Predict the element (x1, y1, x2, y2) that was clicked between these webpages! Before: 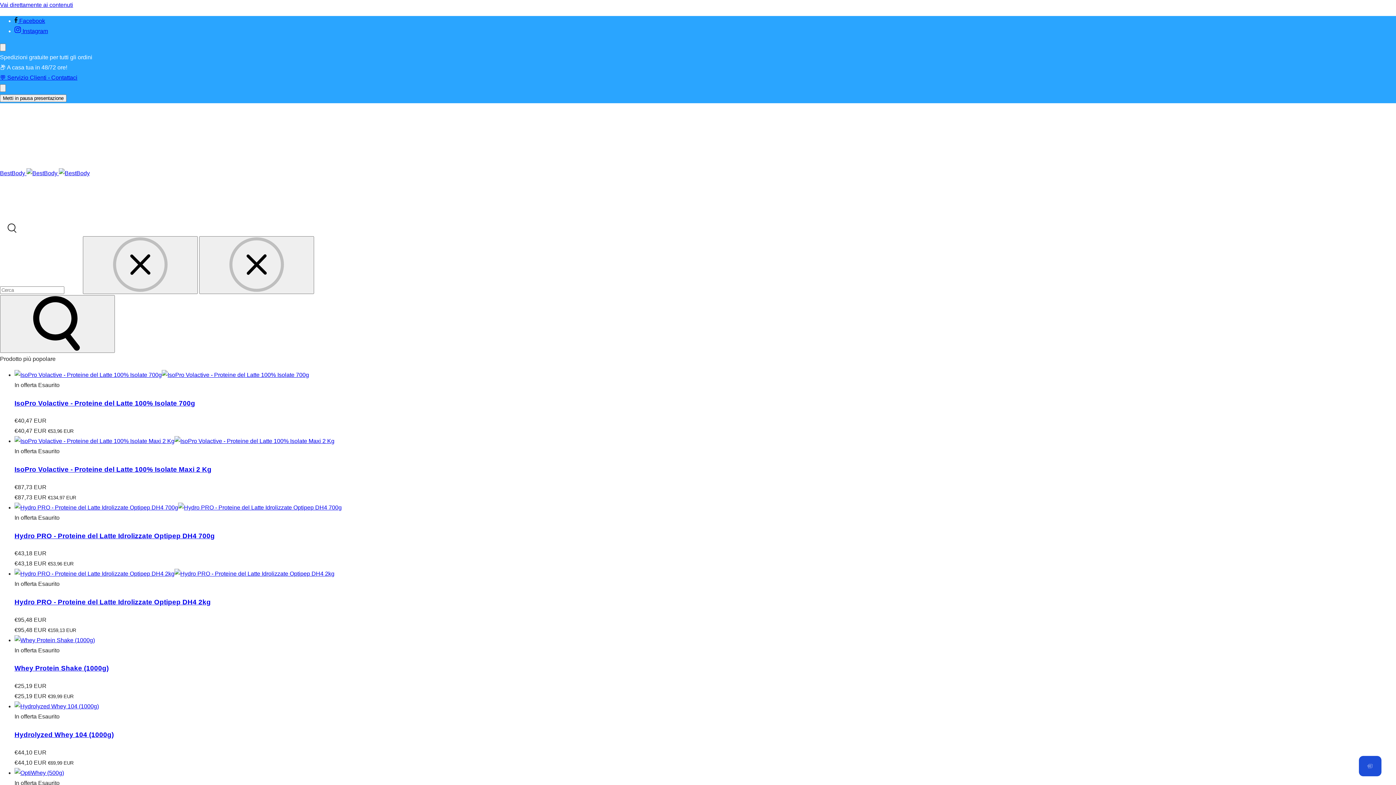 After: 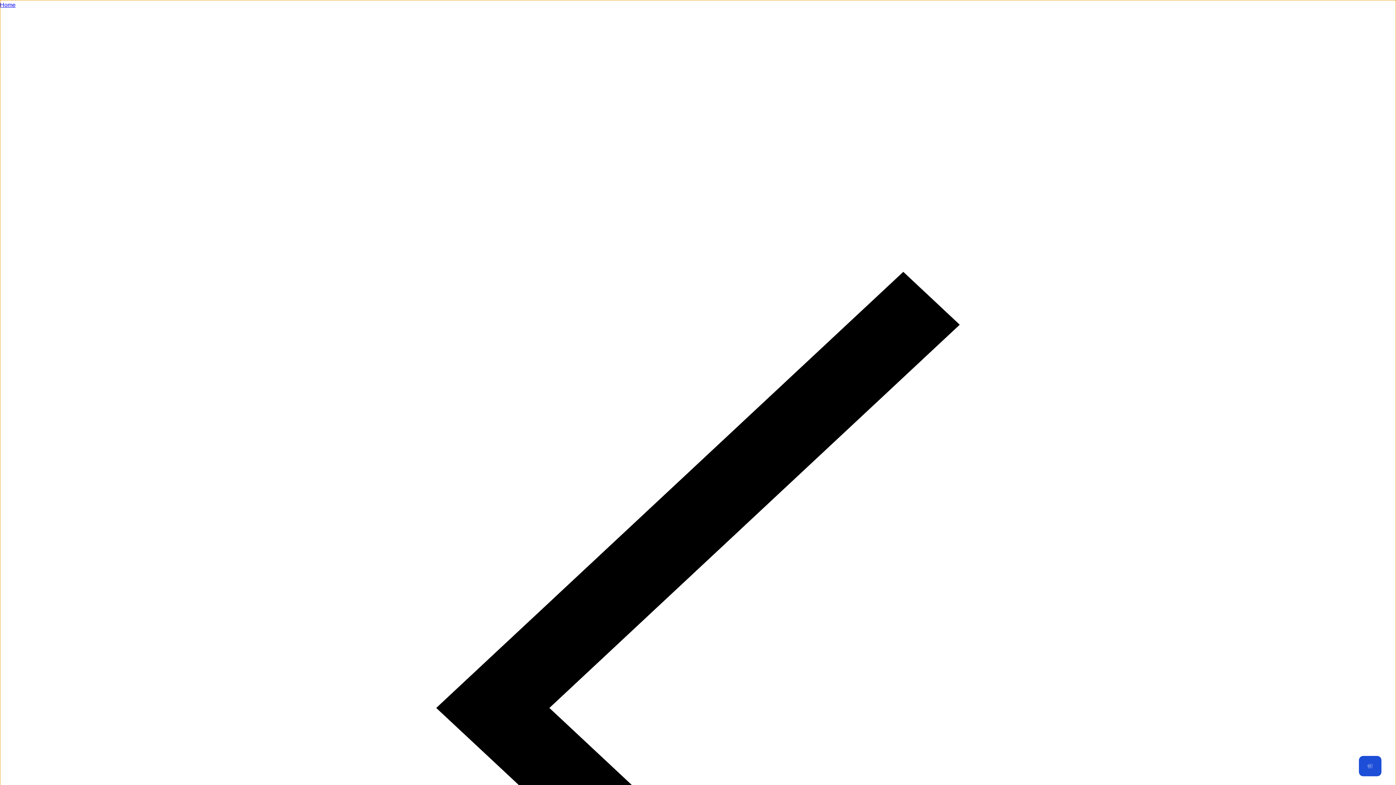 Action: label: Vai direttamente ai contenuti bbox: (0, 1, 73, 8)